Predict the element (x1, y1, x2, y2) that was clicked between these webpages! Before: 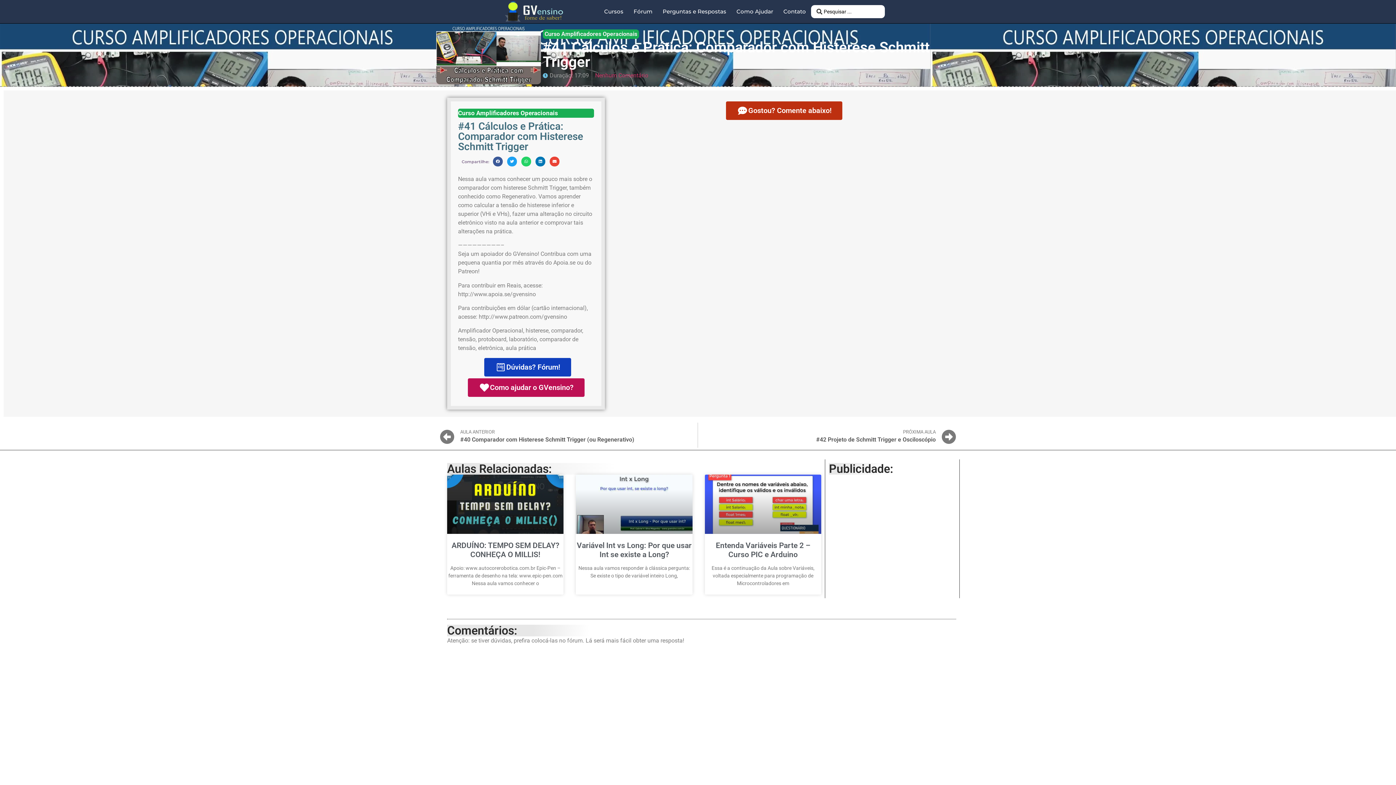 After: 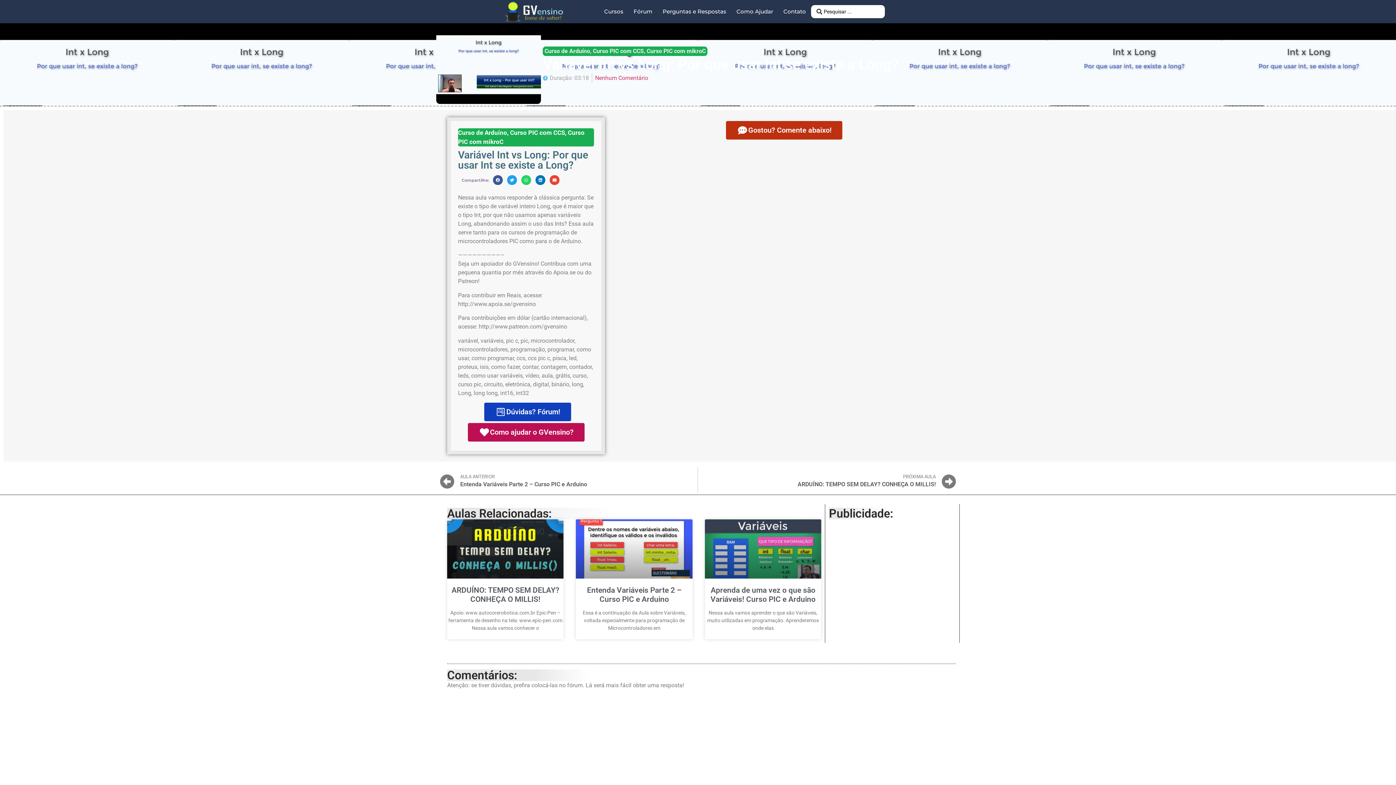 Action: bbox: (576, 541, 691, 559) label: Variável Int vs Long: Por que usar Int se existe a Long?